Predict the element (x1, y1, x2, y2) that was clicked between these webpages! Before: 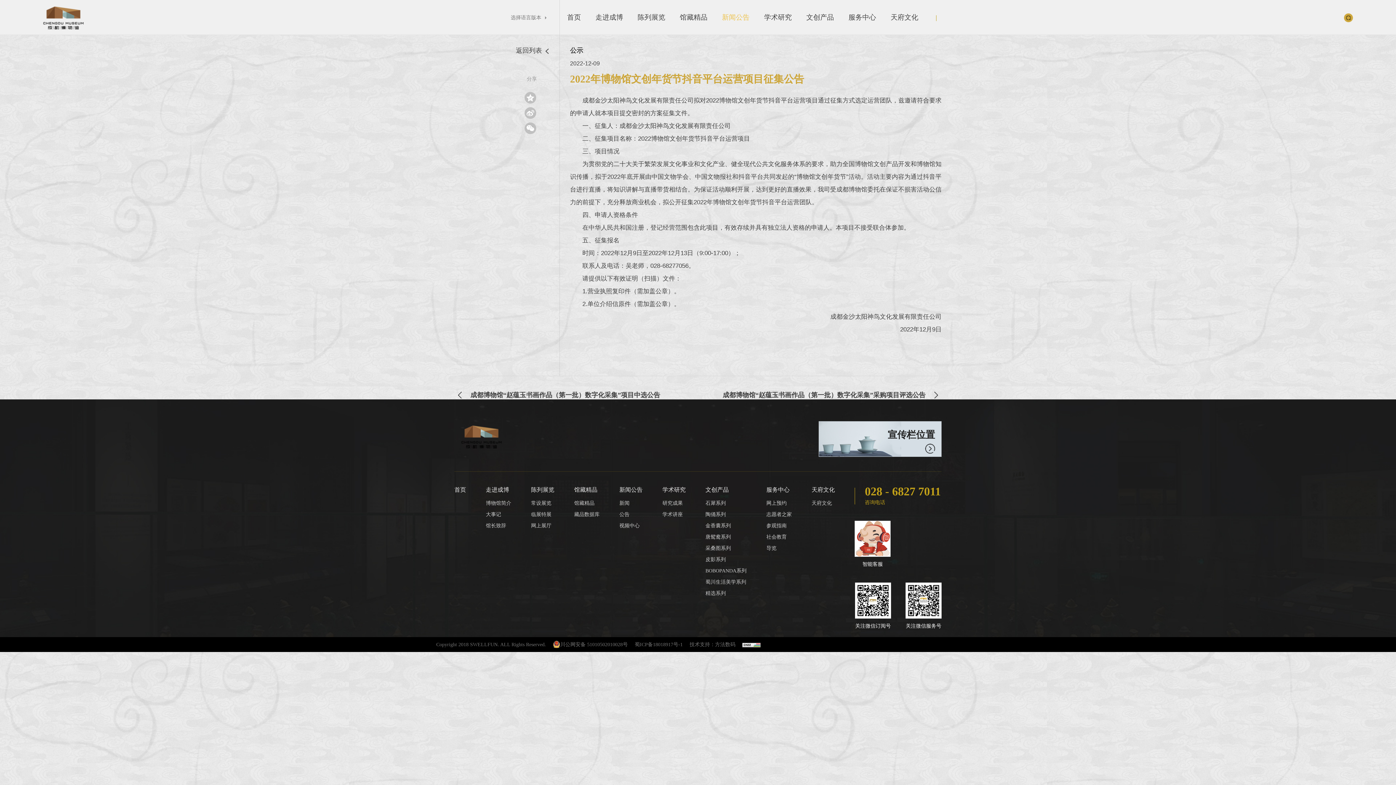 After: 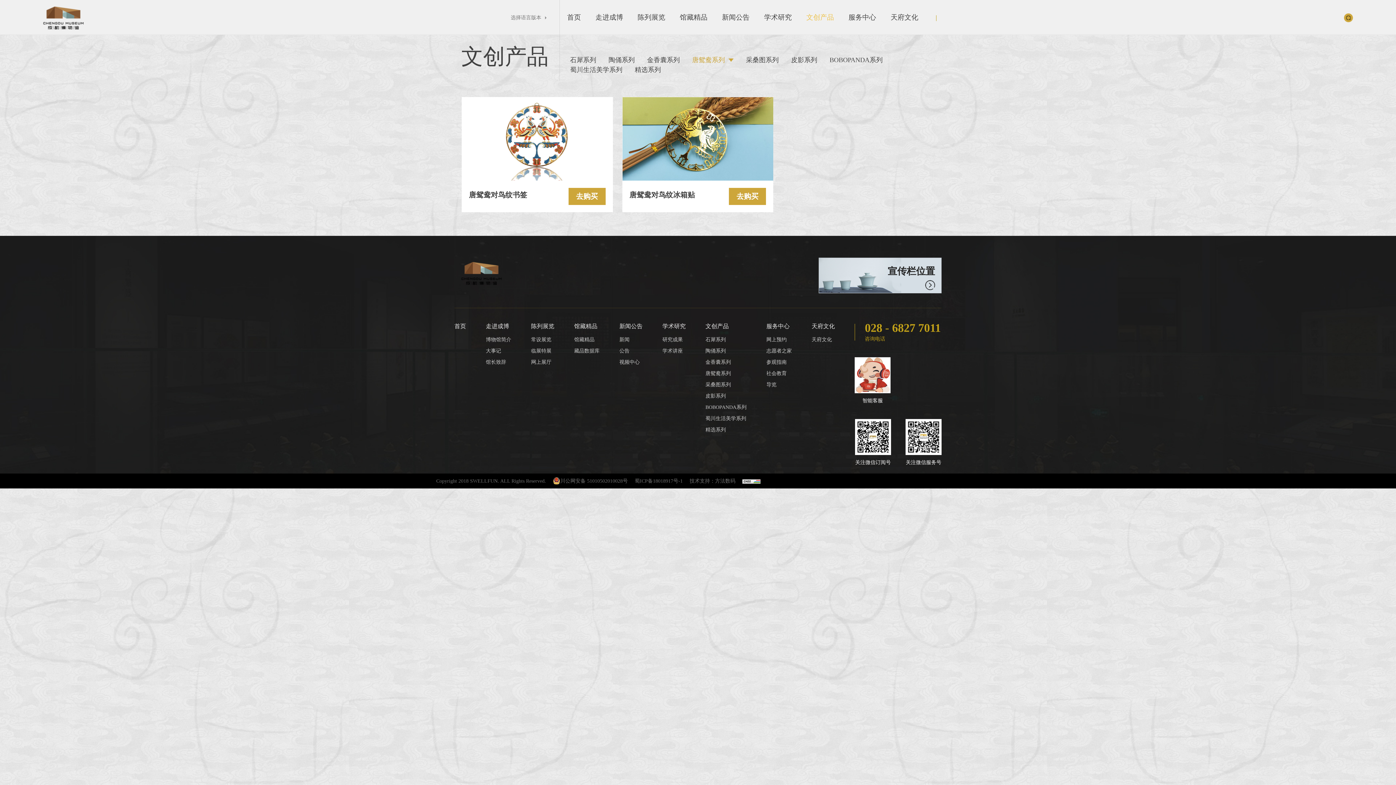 Action: bbox: (705, 533, 746, 541) label: 唐鸳鸯系列